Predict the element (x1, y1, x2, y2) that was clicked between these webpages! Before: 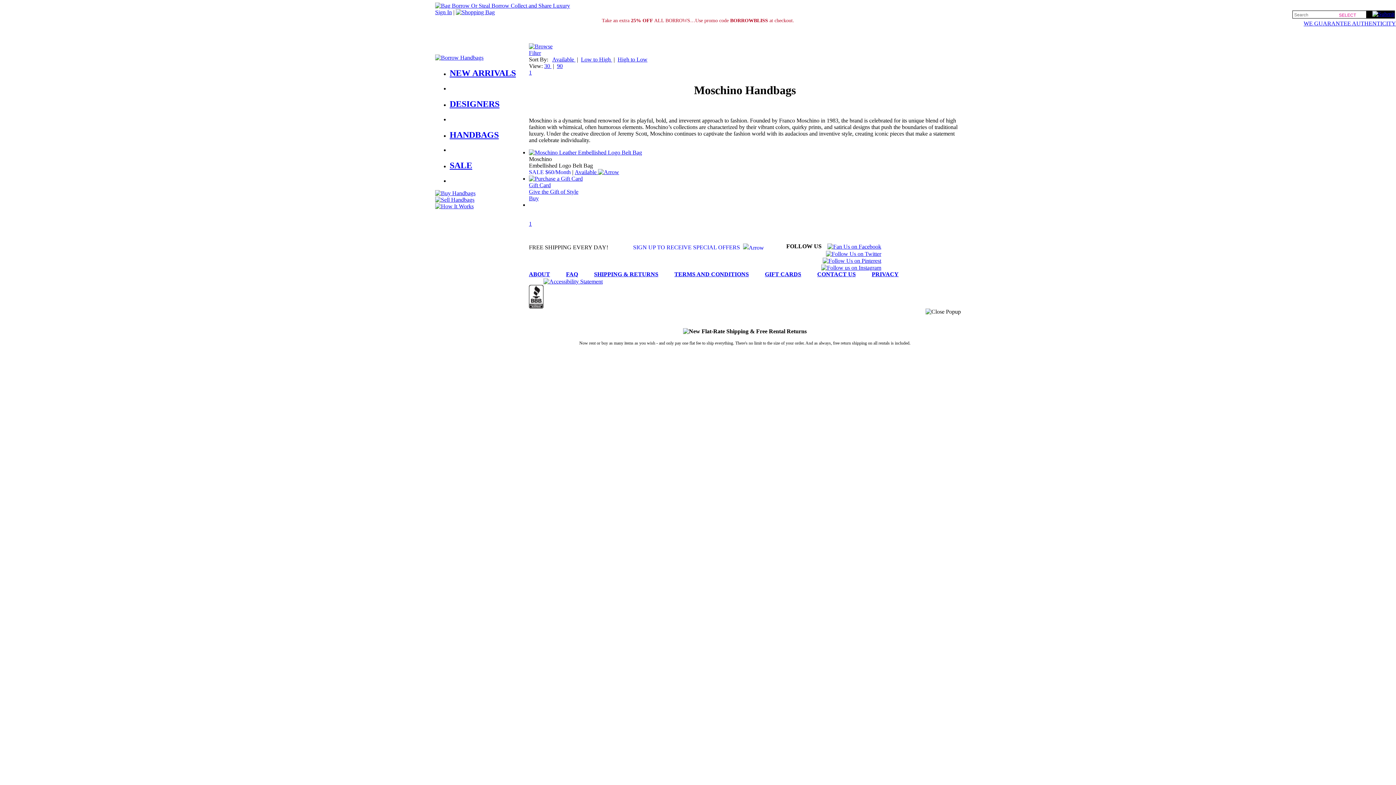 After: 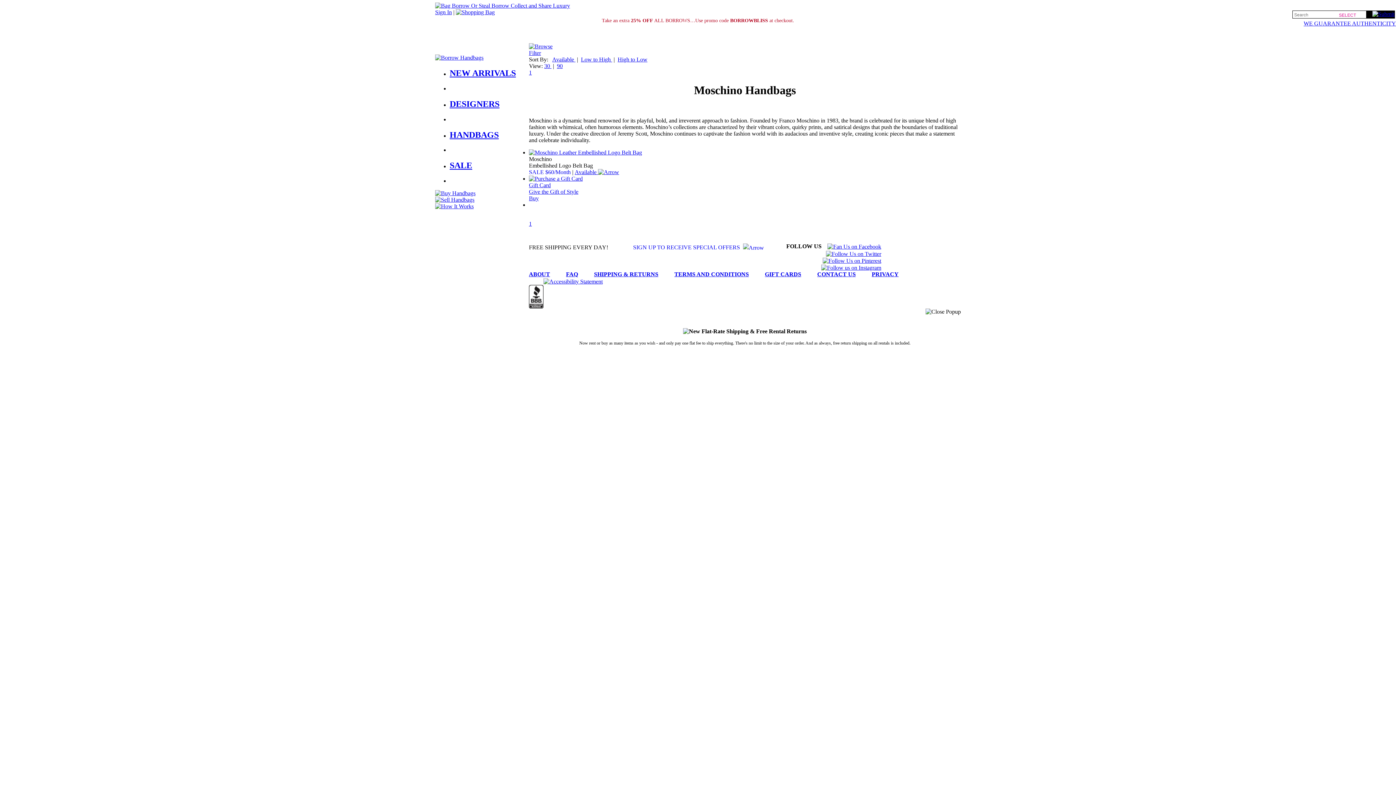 Action: bbox: (823, 243, 881, 249)